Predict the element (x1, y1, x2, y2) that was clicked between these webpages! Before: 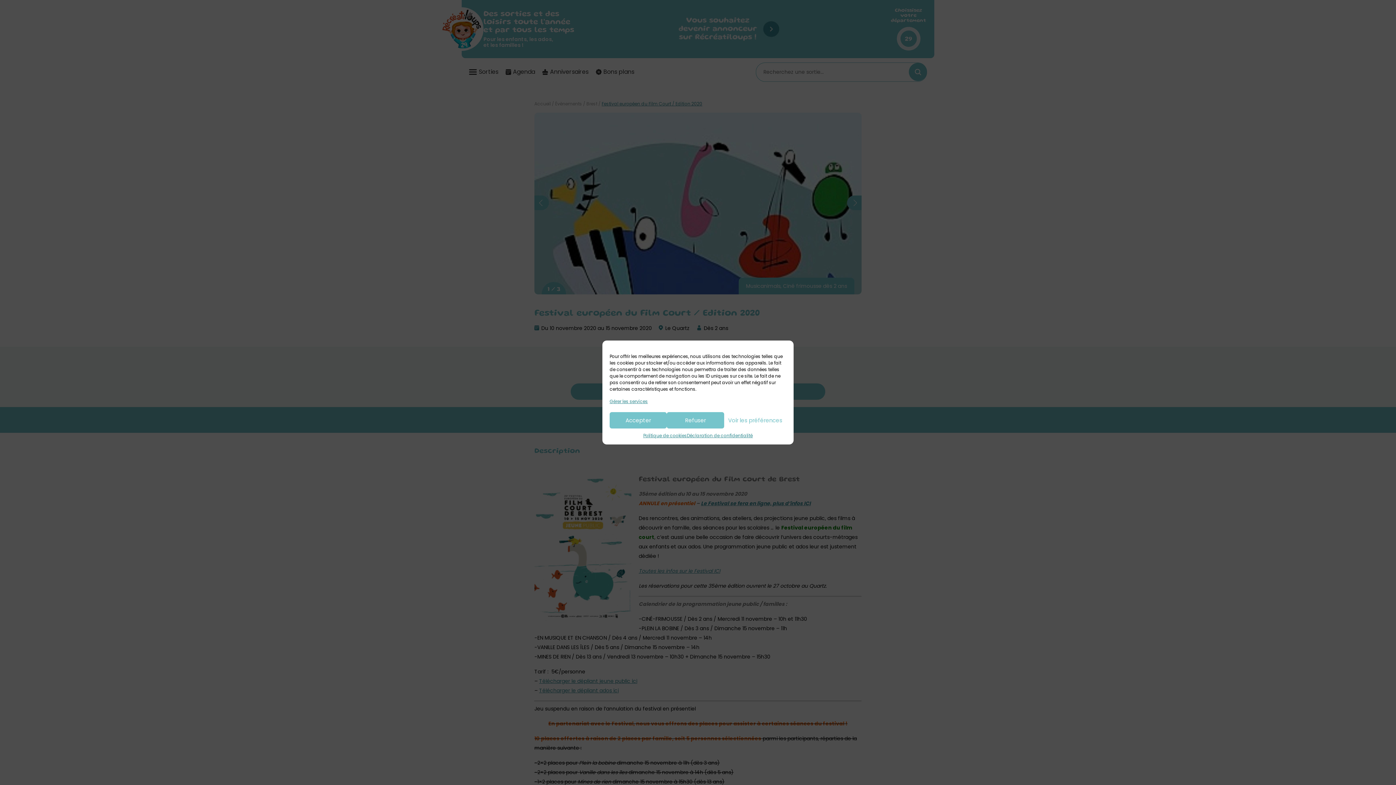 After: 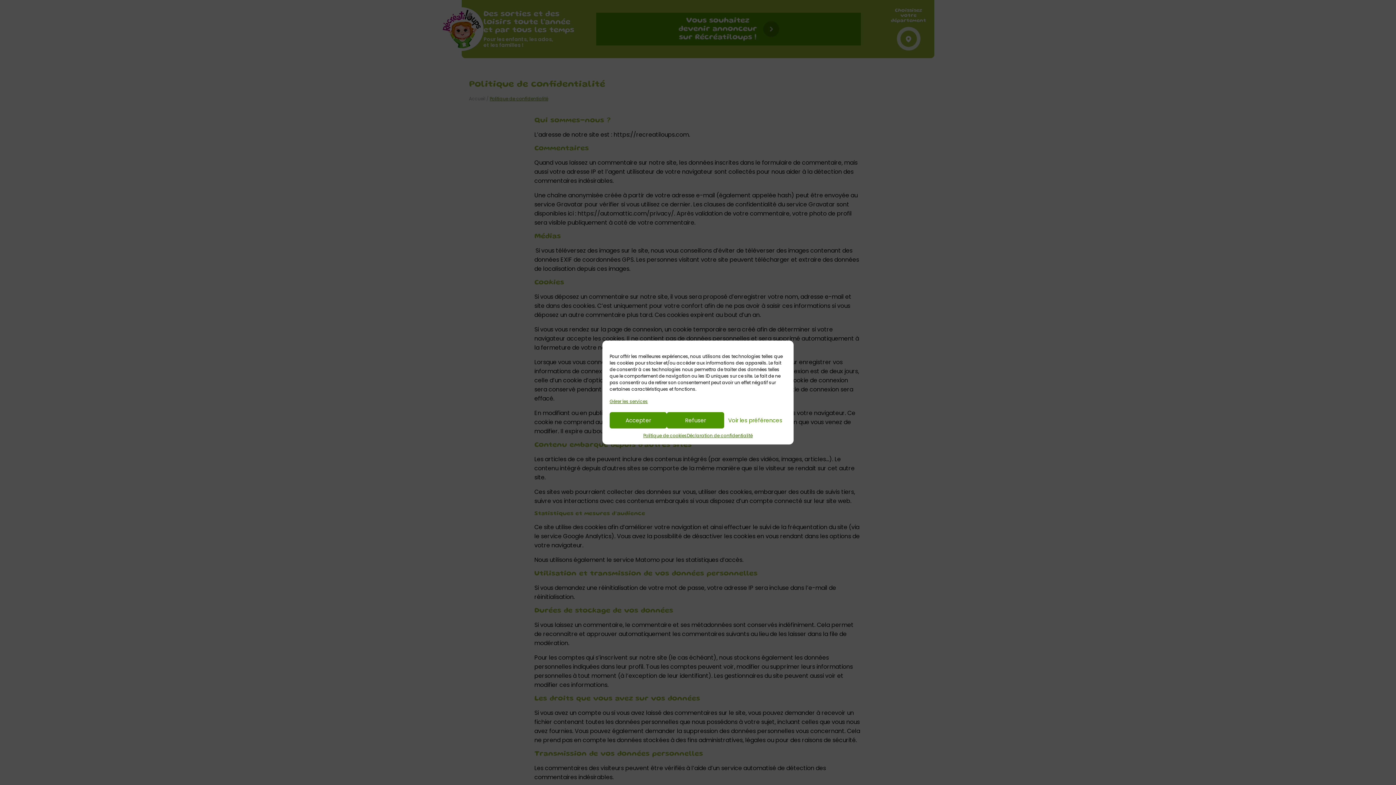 Action: label: Déclaration de confidentialité bbox: (687, 432, 752, 439)